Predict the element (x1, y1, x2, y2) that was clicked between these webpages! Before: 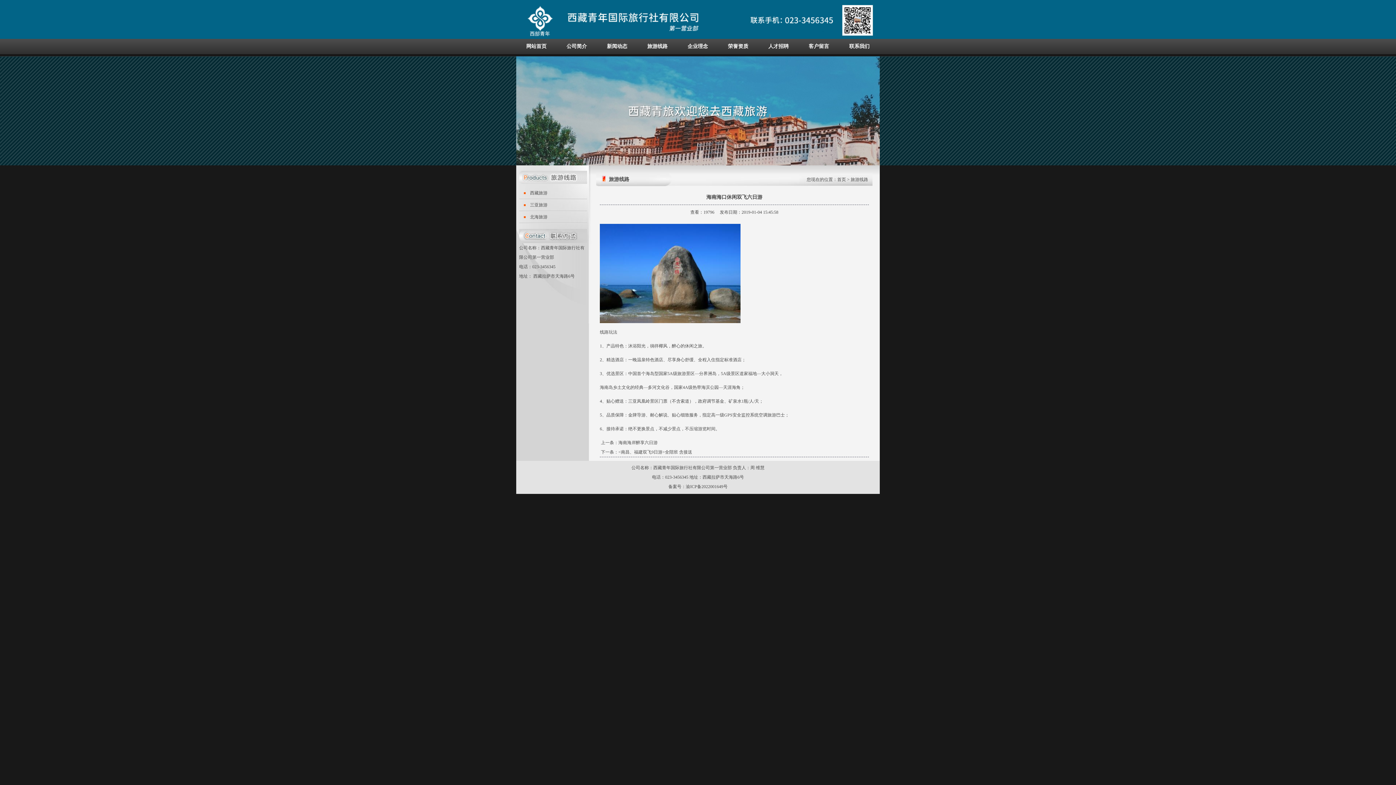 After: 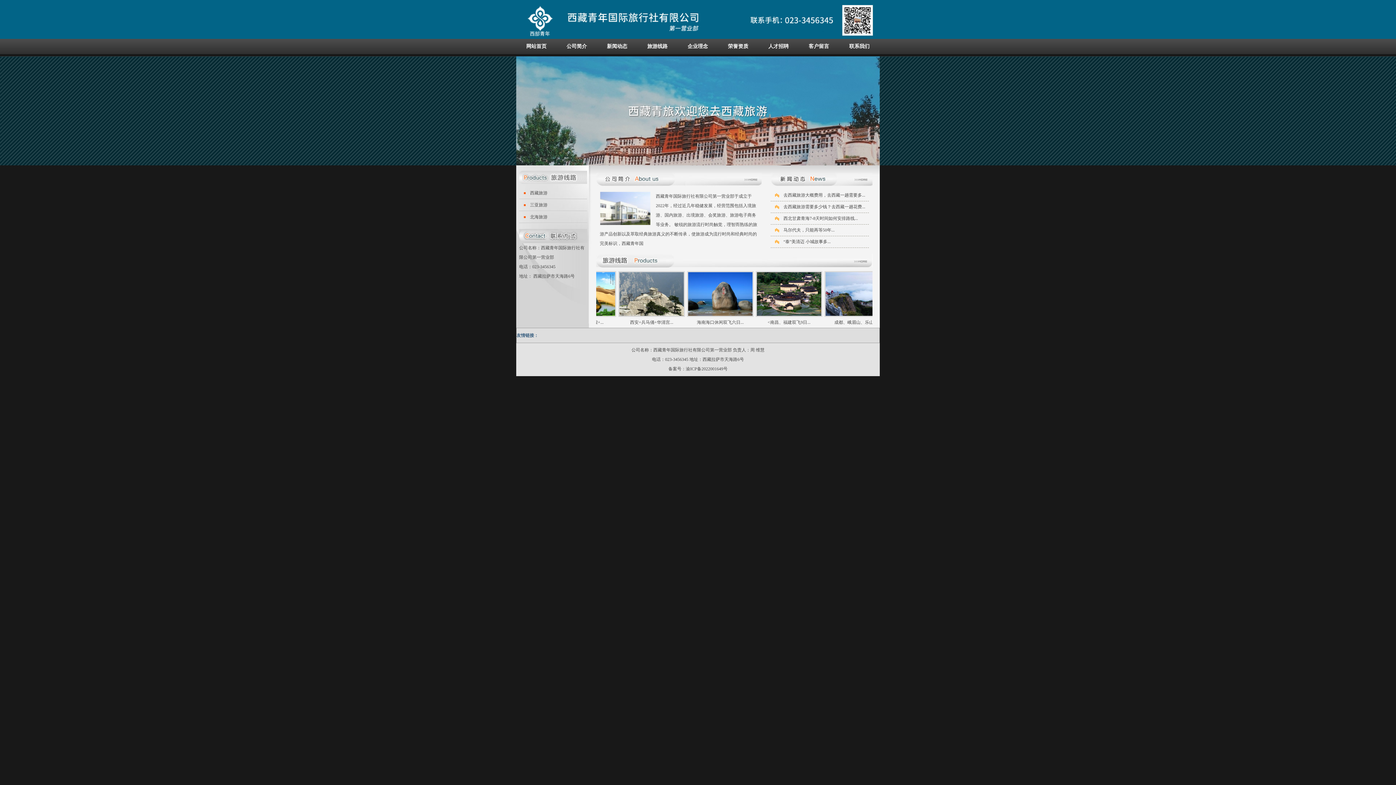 Action: bbox: (516, 38, 556, 56) label: 网站首页